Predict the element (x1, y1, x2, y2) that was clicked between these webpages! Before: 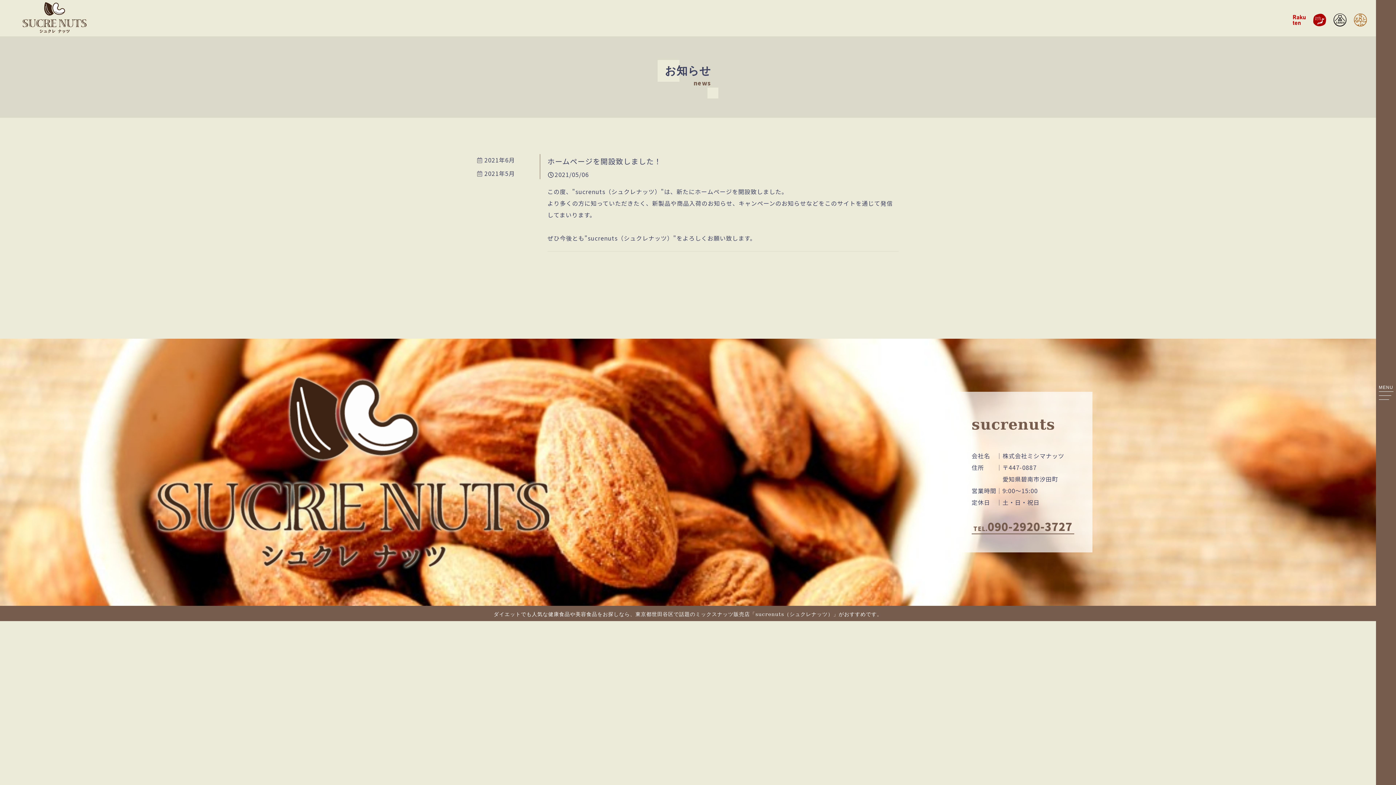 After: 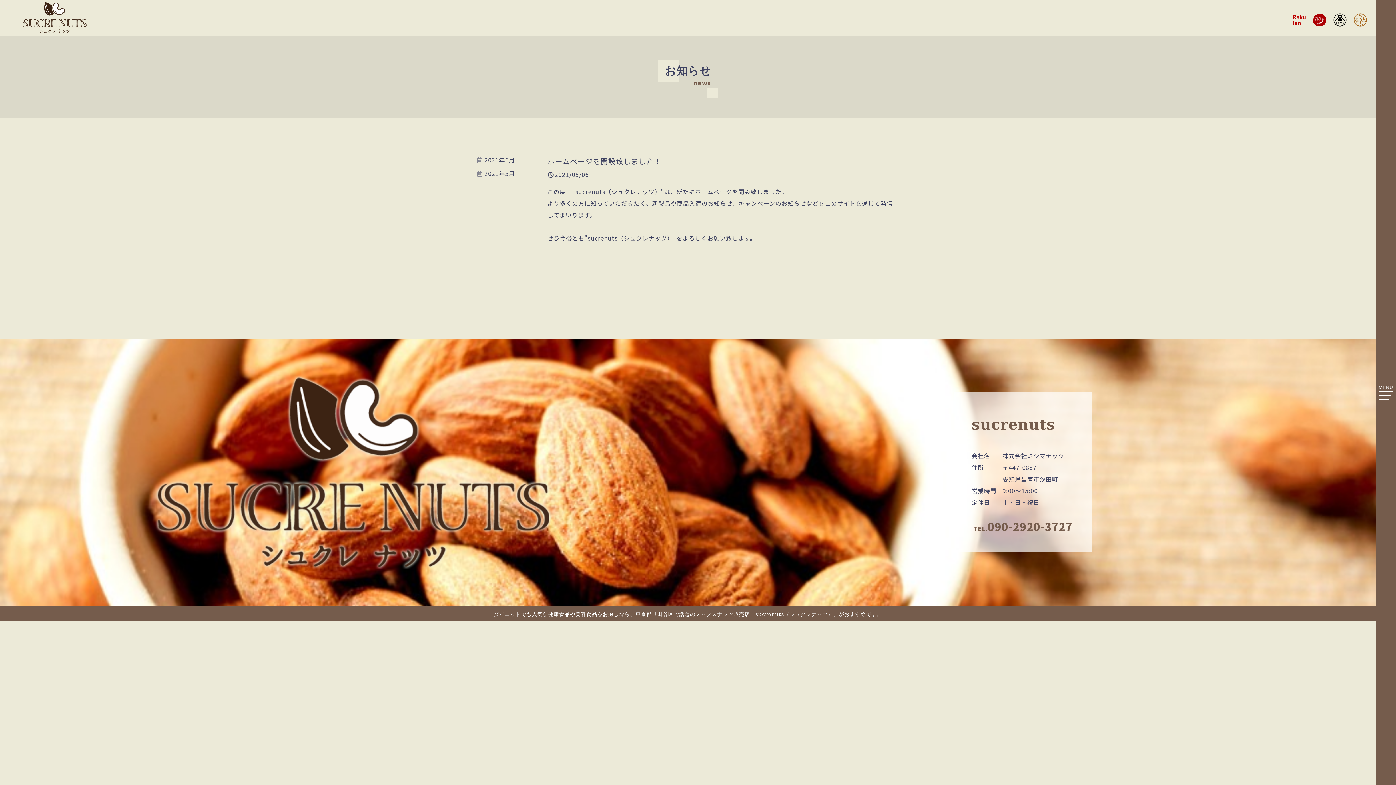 Action: bbox: (1354, 16, 1367, 25)